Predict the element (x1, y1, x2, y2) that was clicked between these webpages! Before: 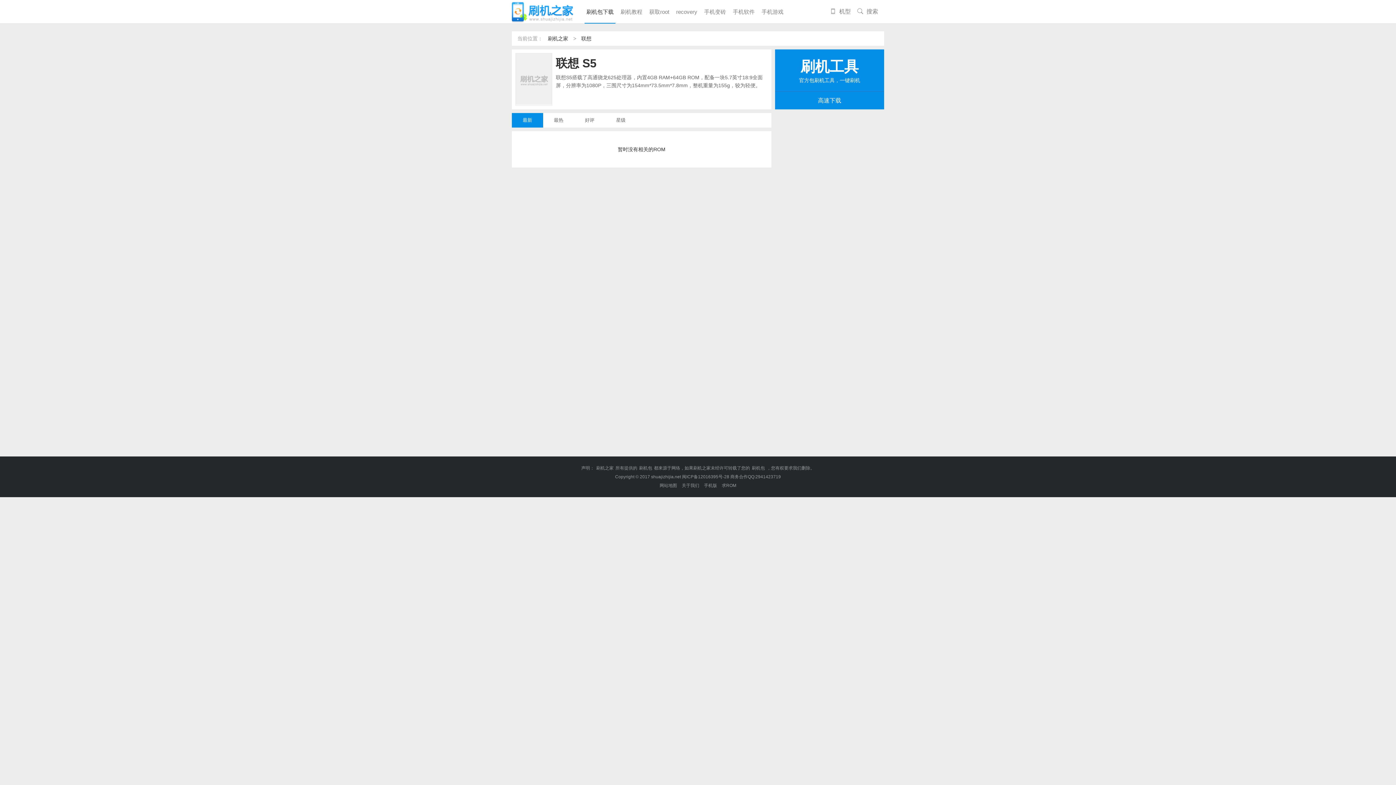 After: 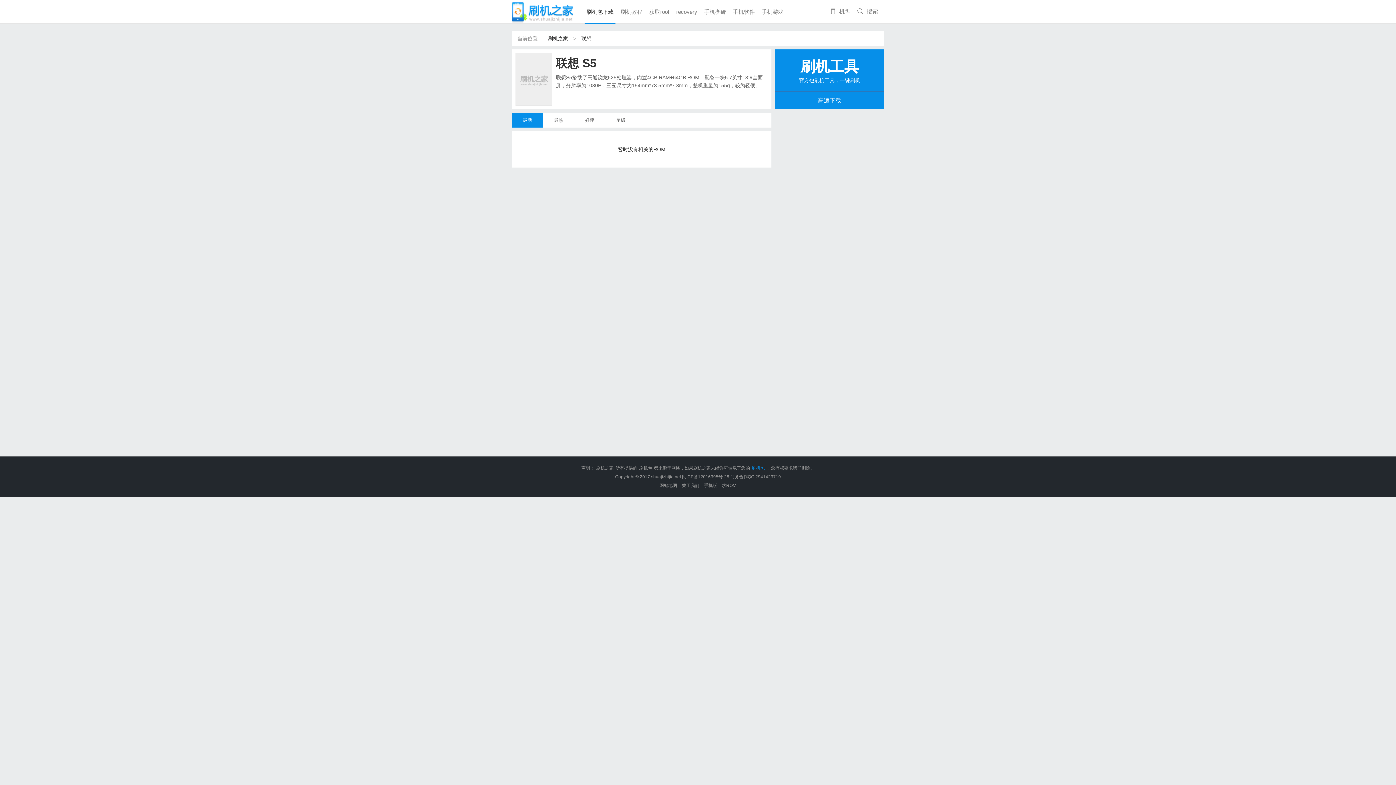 Action: bbox: (750, 465, 766, 470) label: 刷机包